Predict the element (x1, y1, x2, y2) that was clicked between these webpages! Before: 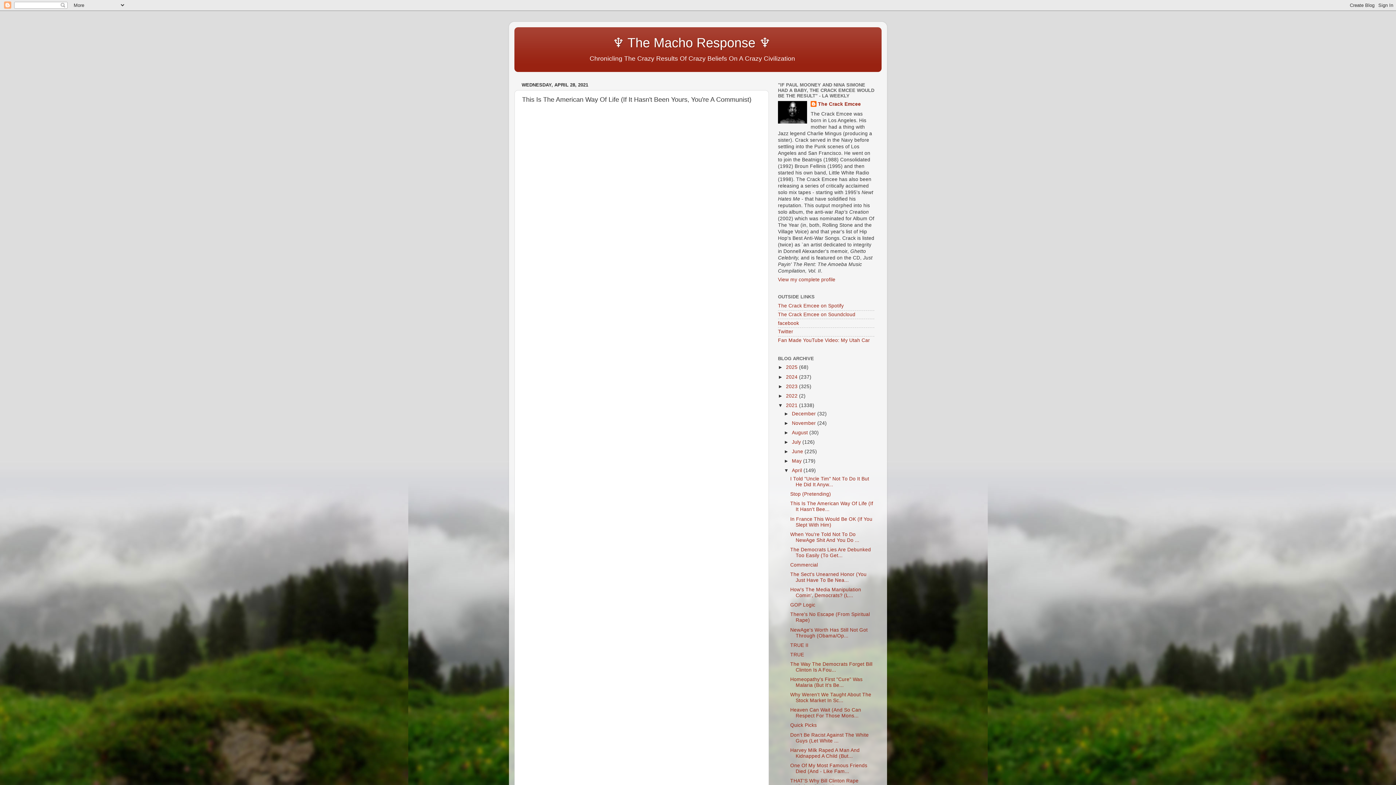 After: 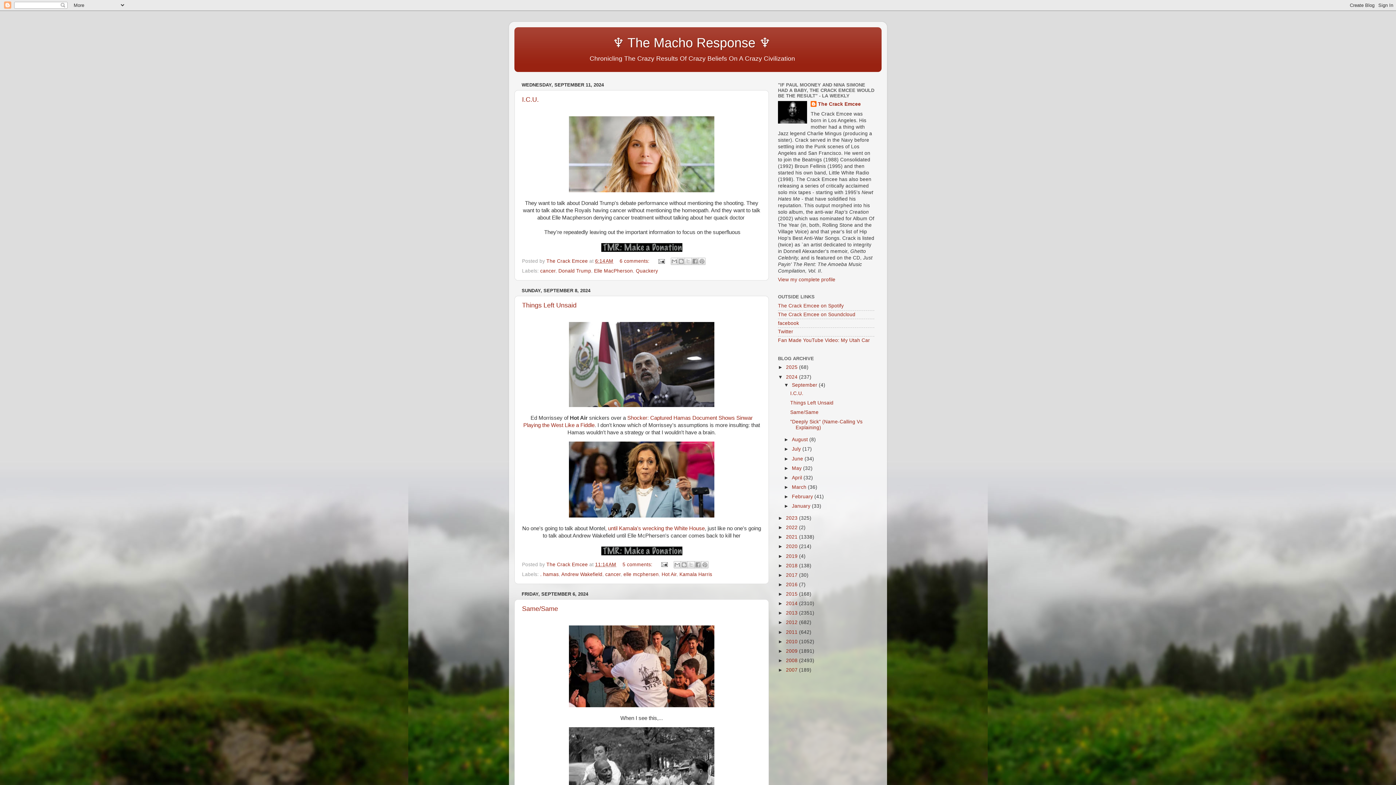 Action: bbox: (786, 374, 799, 379) label: 2024 